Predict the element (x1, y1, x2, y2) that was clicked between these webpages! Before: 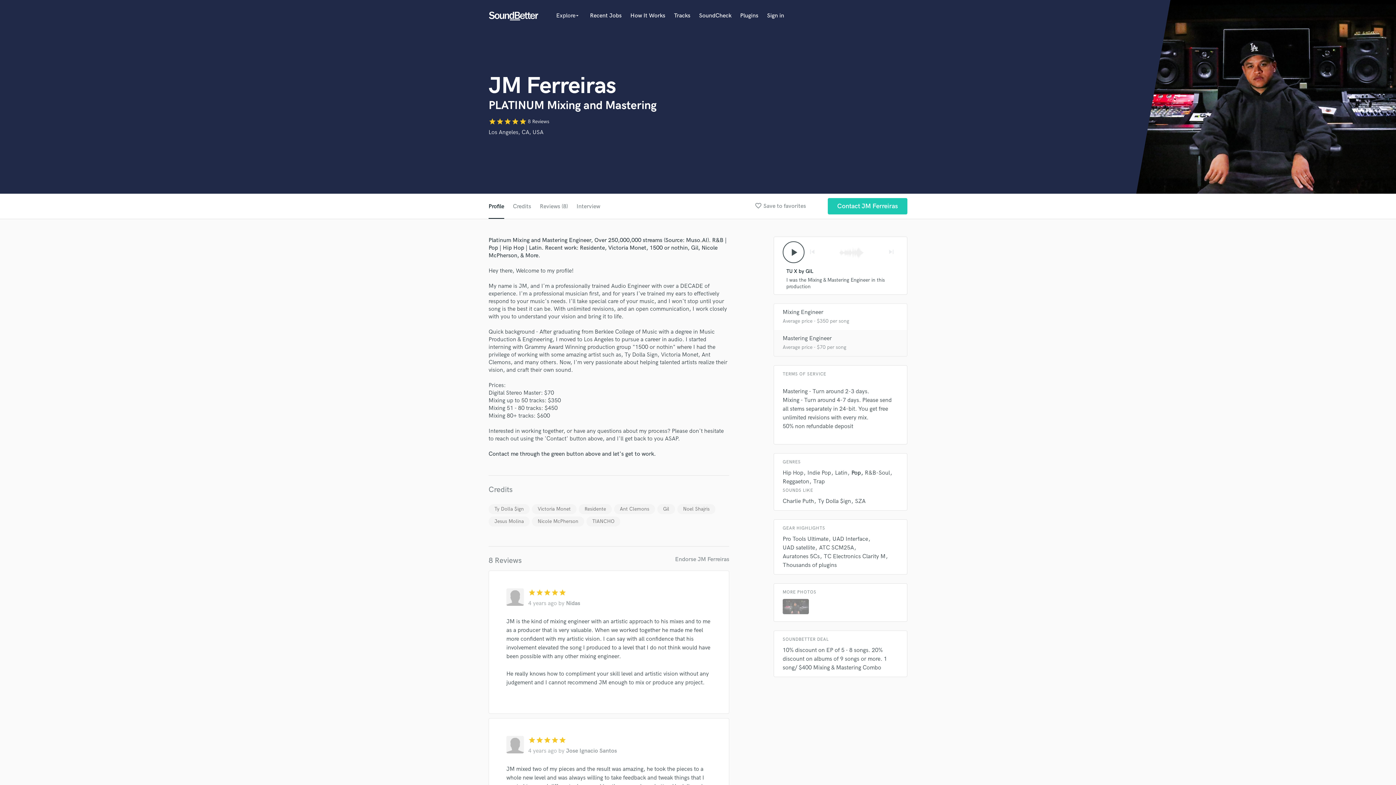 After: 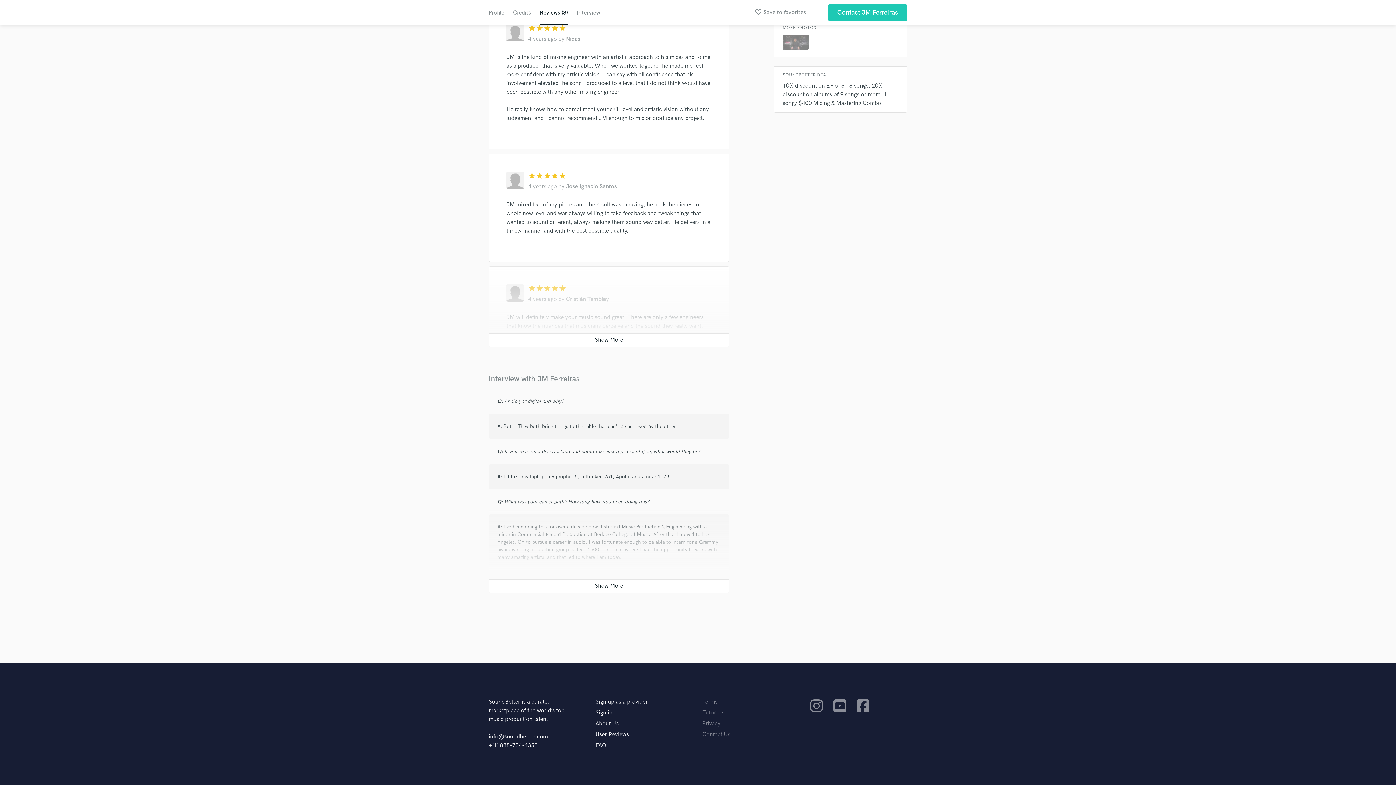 Action: label: Interview bbox: (576, 203, 600, 210)